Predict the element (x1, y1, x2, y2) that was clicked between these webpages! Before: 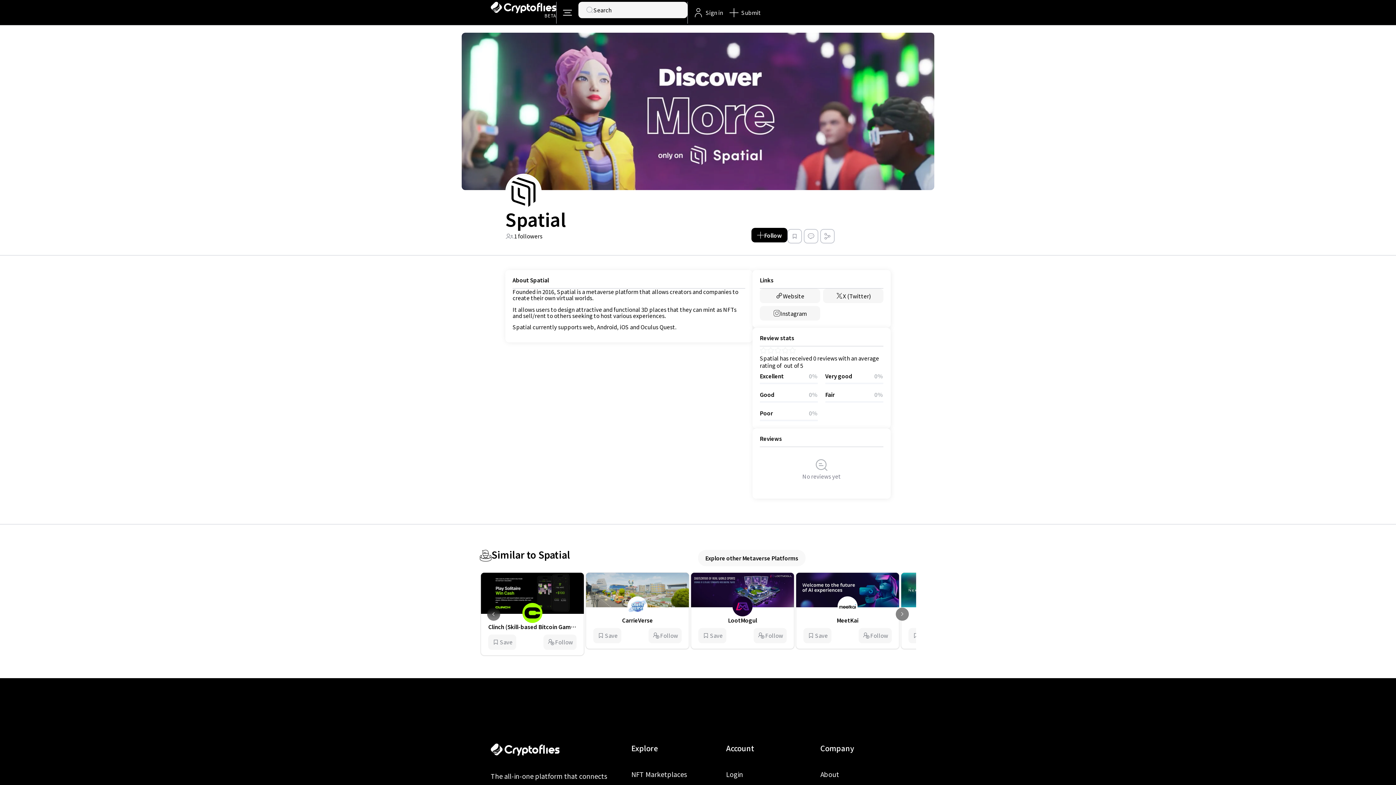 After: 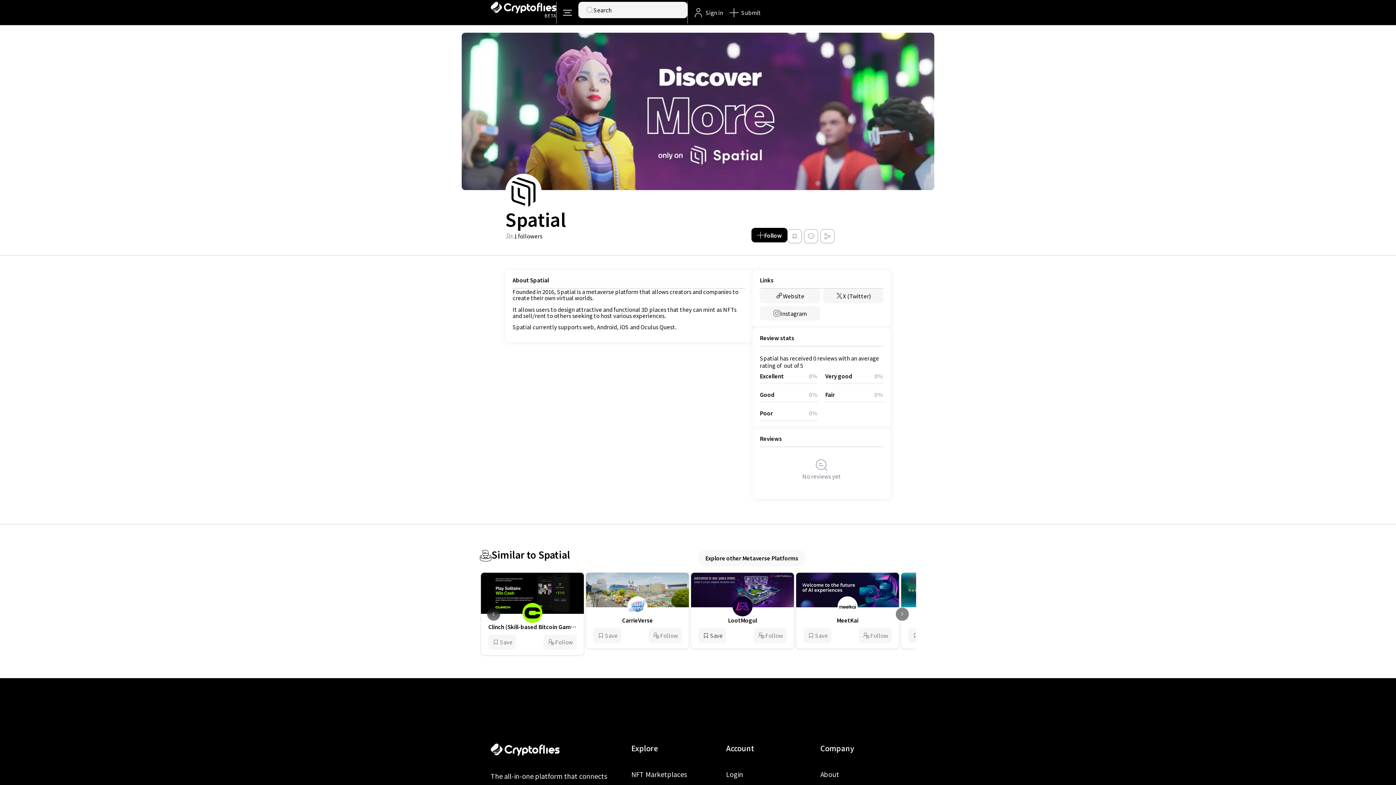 Action: bbox: (698, 628, 726, 643) label: Save